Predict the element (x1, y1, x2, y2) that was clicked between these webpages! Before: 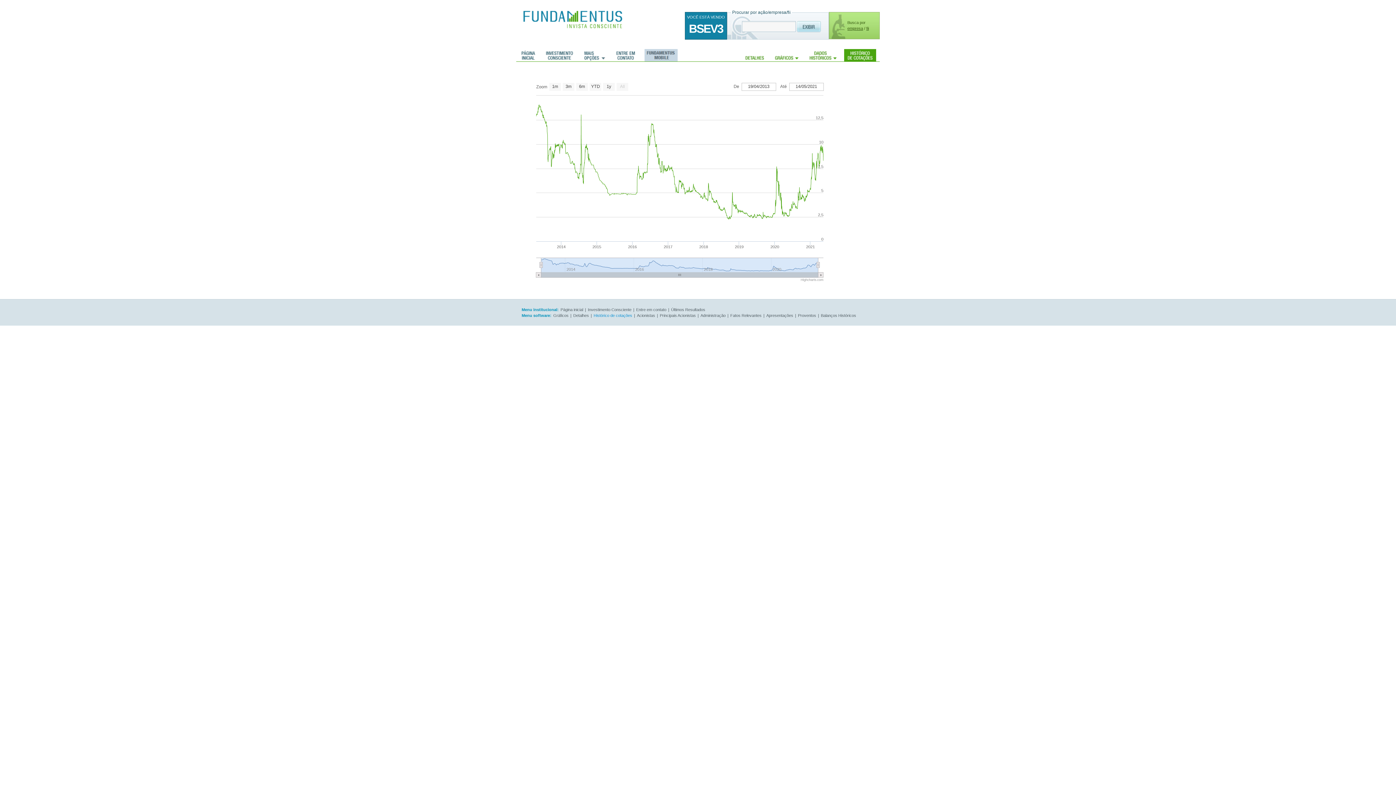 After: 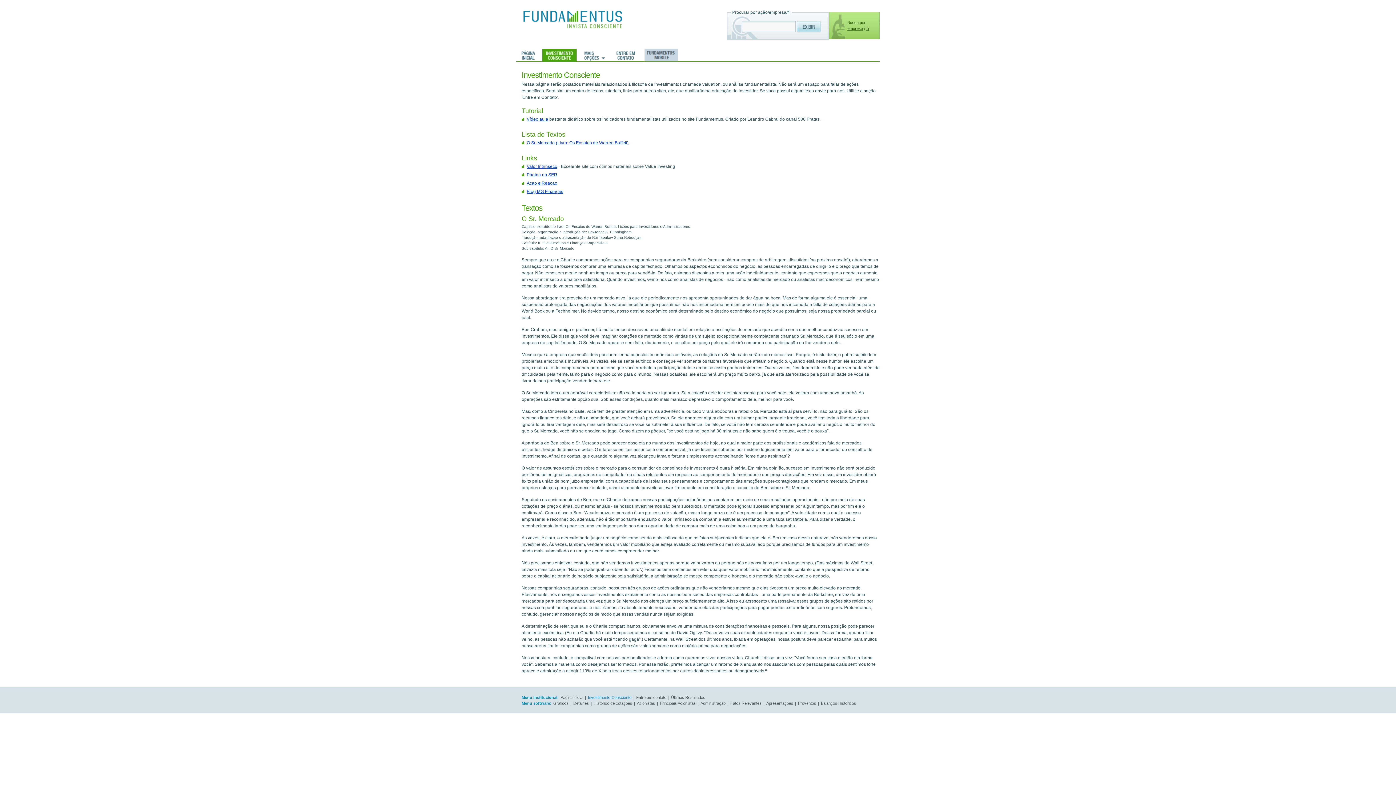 Action: label: Investimento consciente bbox: (542, 49, 576, 61)